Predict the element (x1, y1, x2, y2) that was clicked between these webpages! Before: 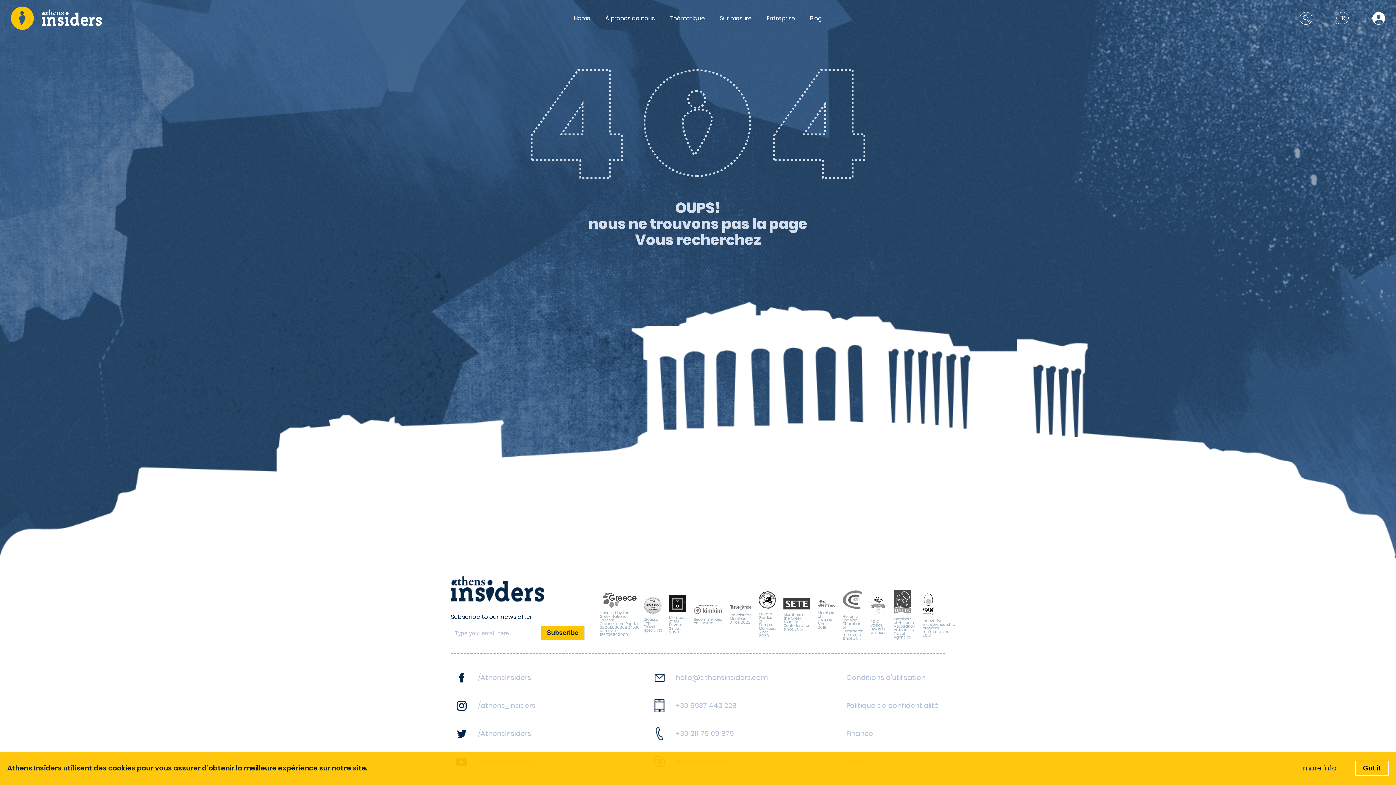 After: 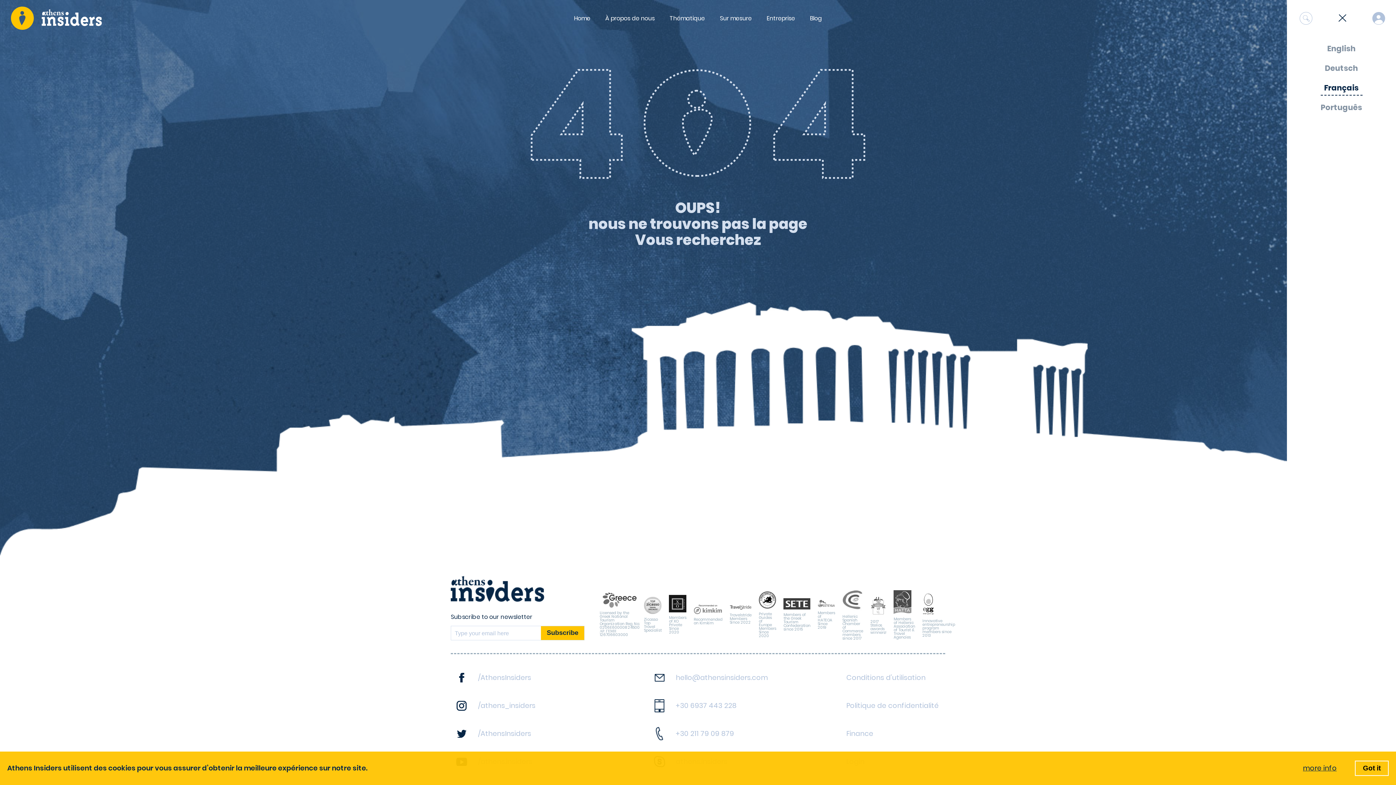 Action: bbox: (1336, 10, 1349, 25) label: FR